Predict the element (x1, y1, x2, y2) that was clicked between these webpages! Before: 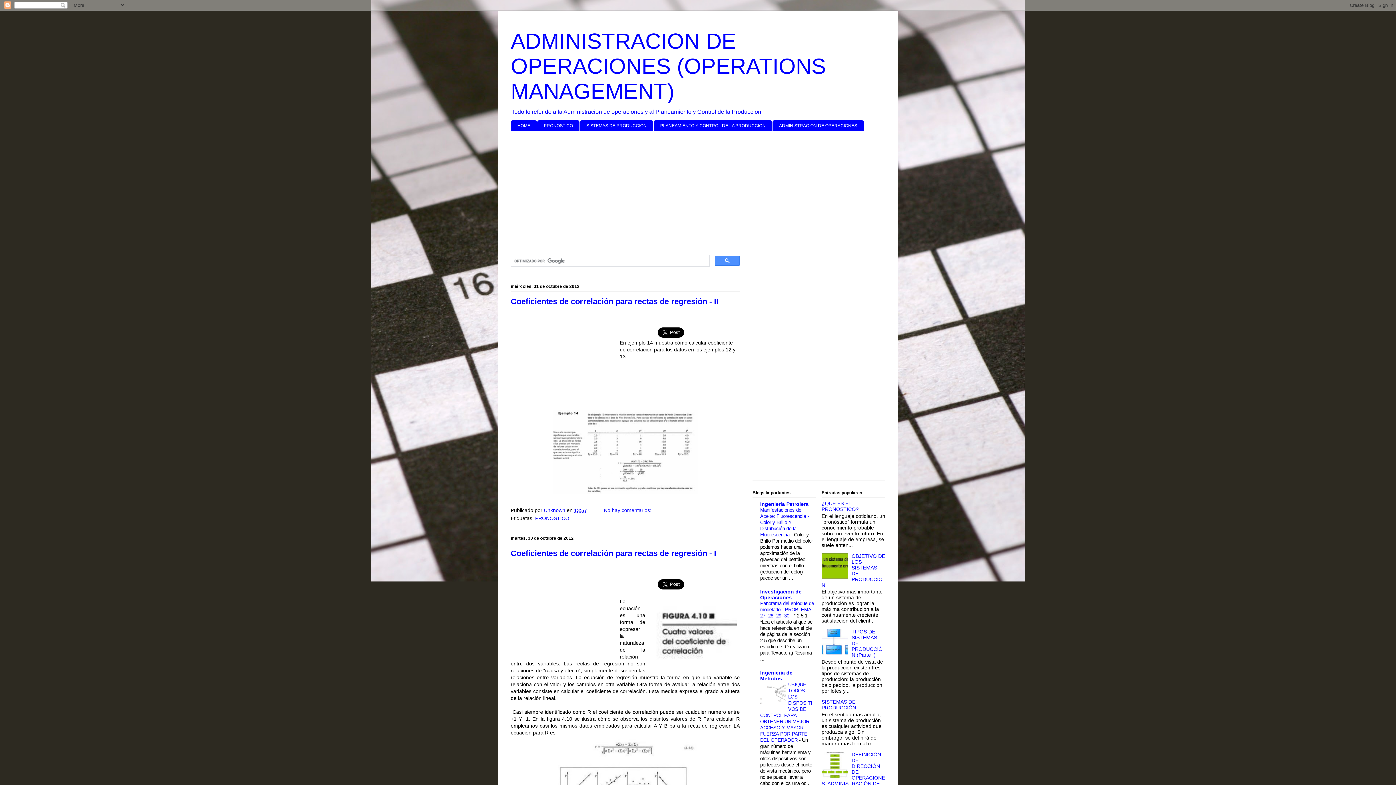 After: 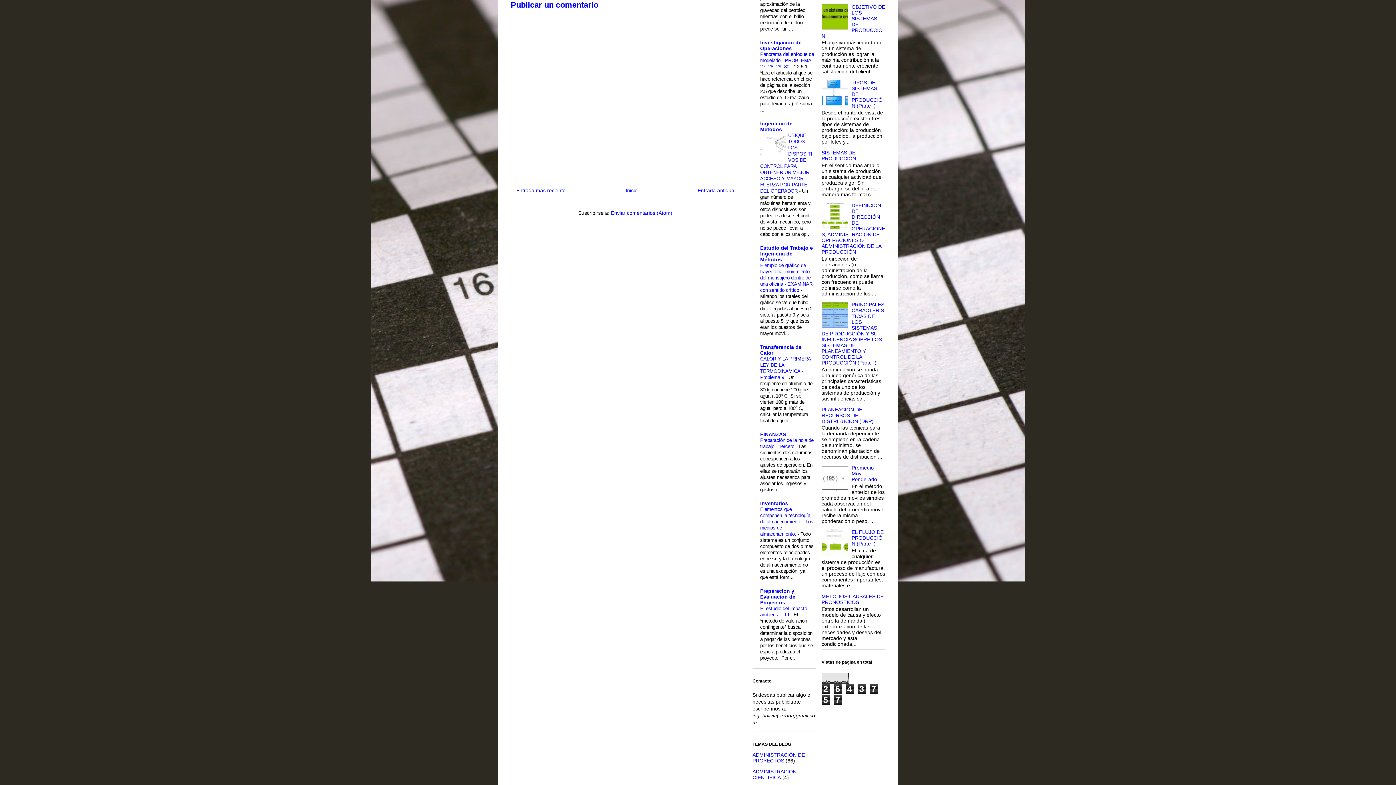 Action: label: No hay comentarios:  bbox: (604, 507, 653, 513)